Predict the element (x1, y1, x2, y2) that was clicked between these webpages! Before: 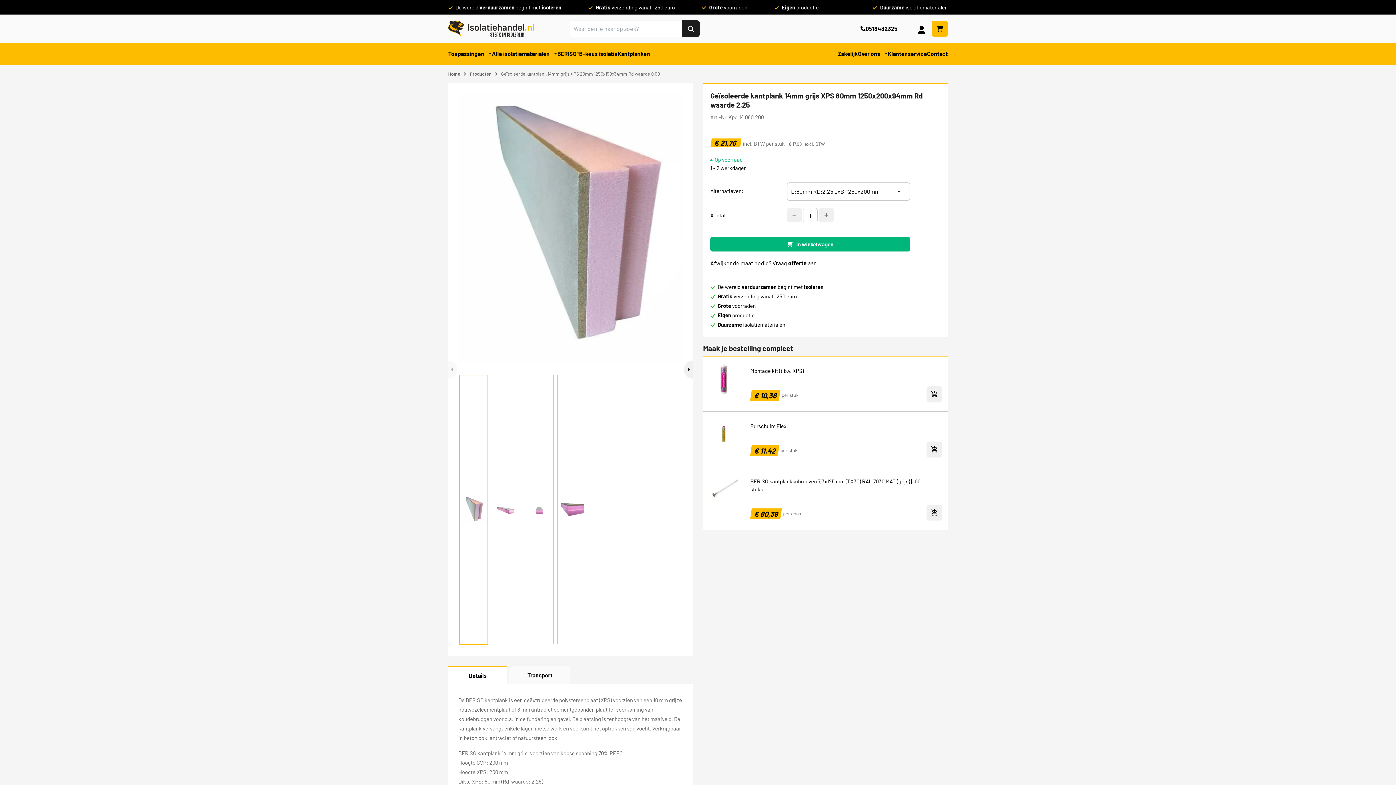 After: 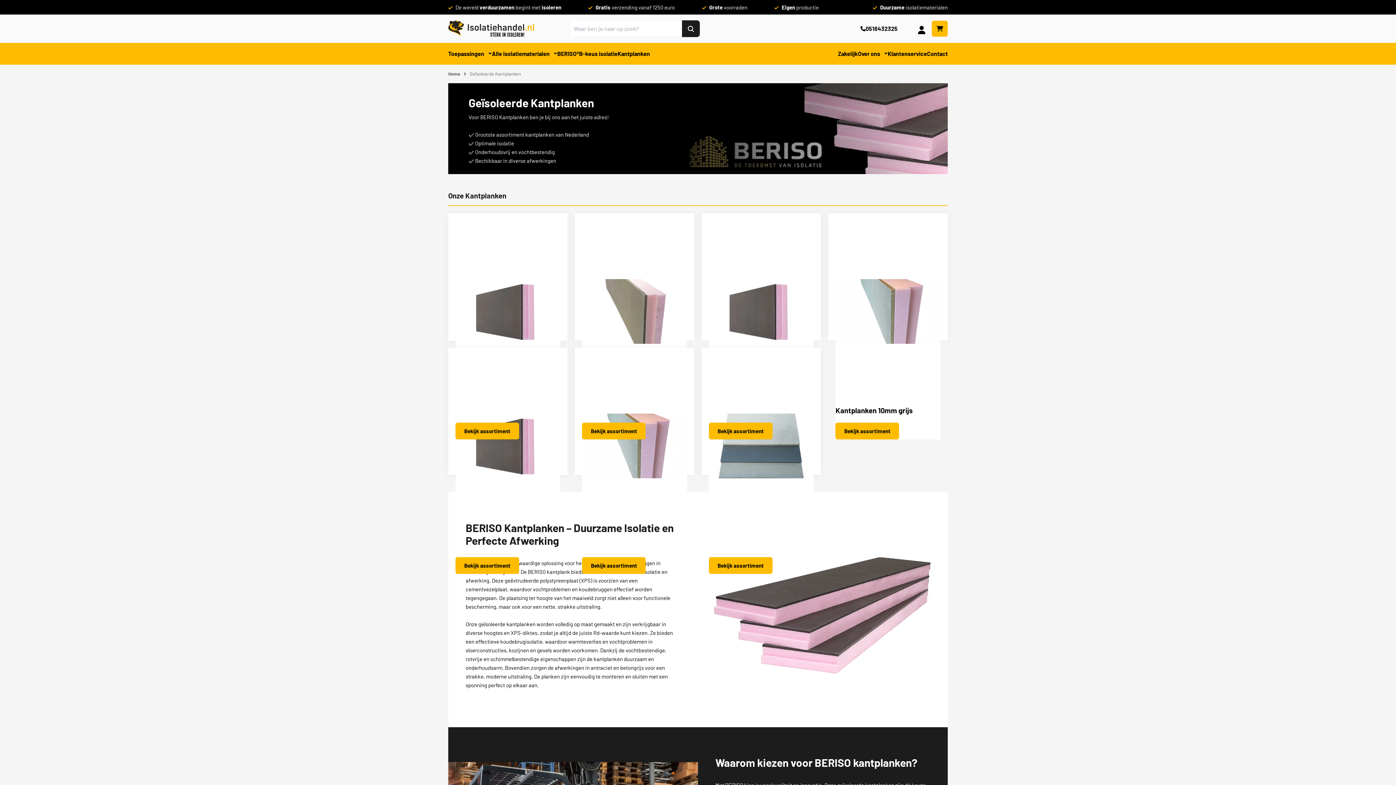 Action: bbox: (617, 42, 650, 64) label: Kantplanken